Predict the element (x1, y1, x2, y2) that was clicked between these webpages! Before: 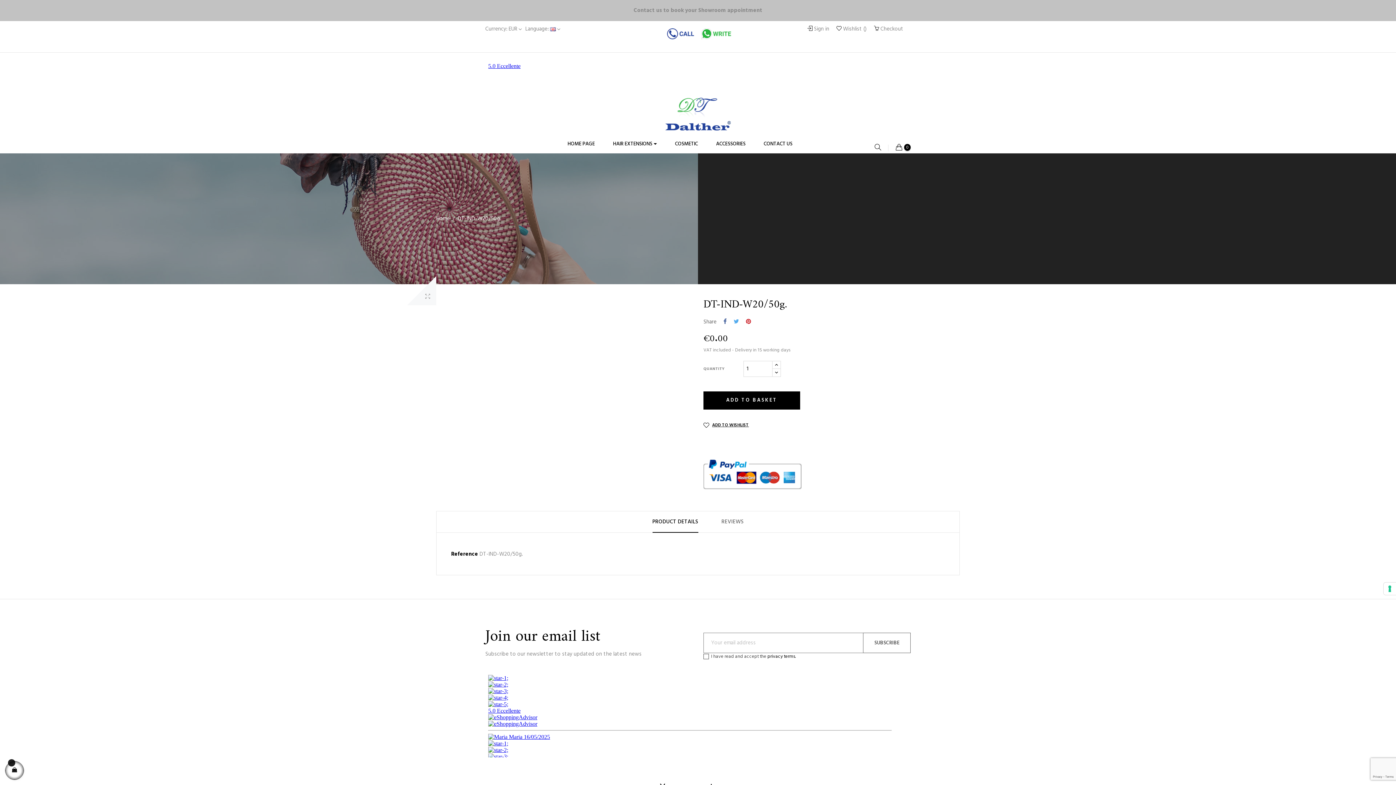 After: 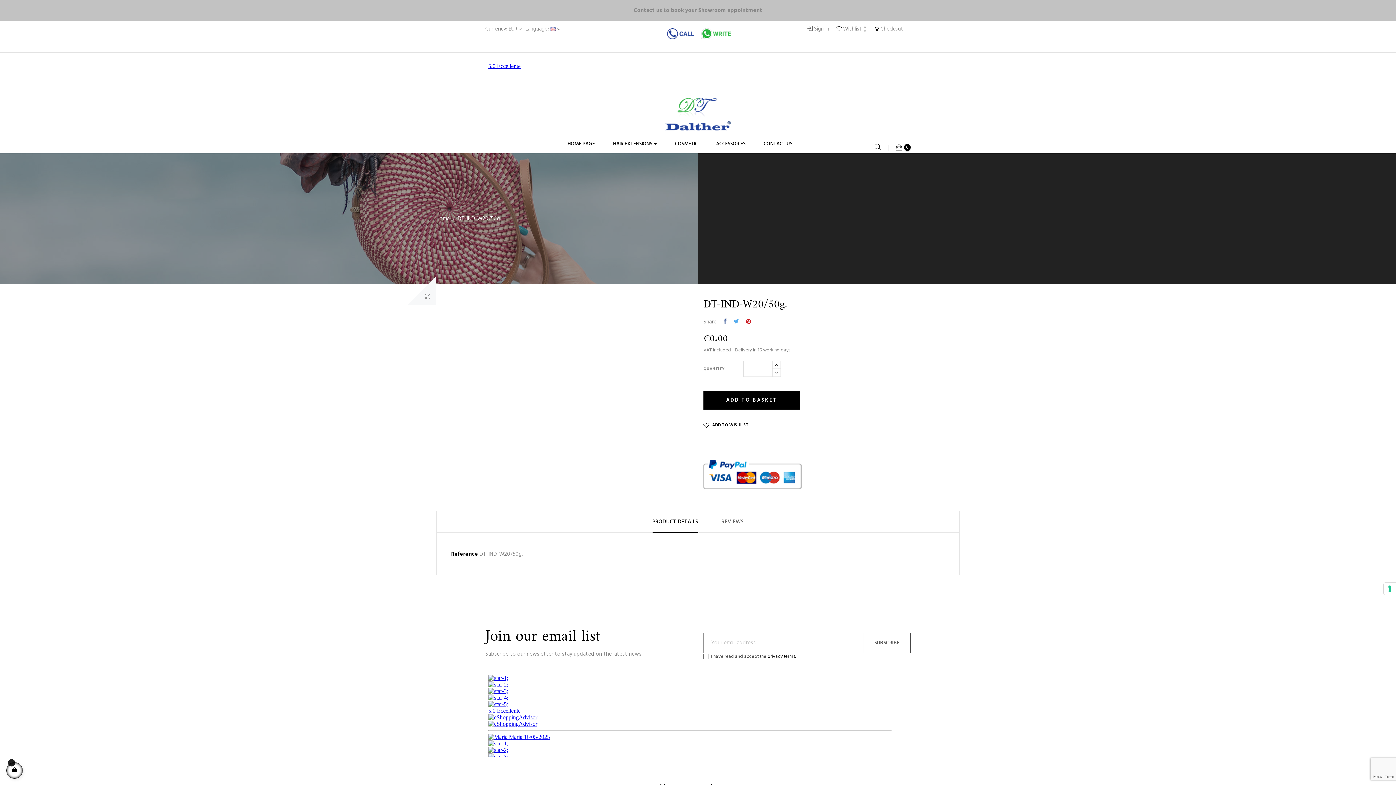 Action: bbox: (667, 29, 694, 38)